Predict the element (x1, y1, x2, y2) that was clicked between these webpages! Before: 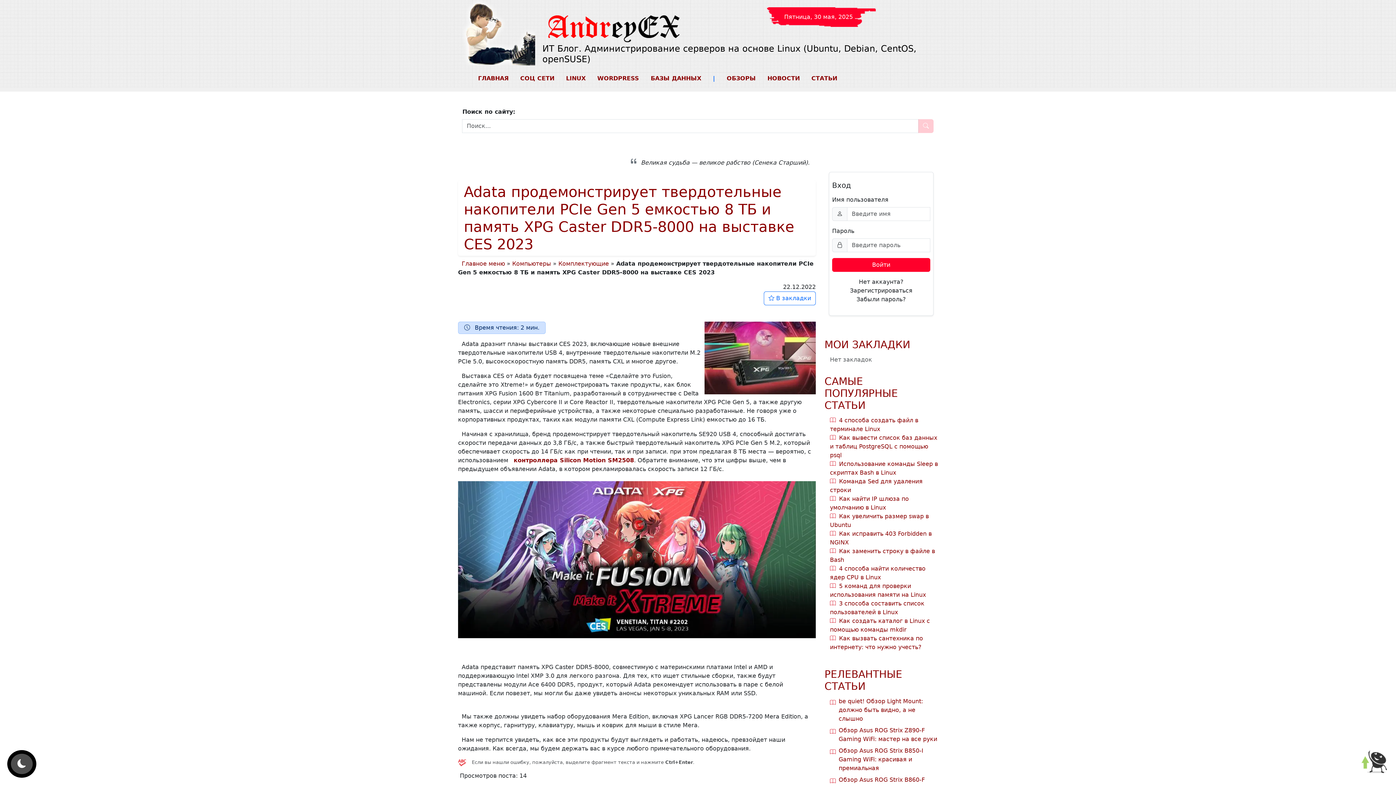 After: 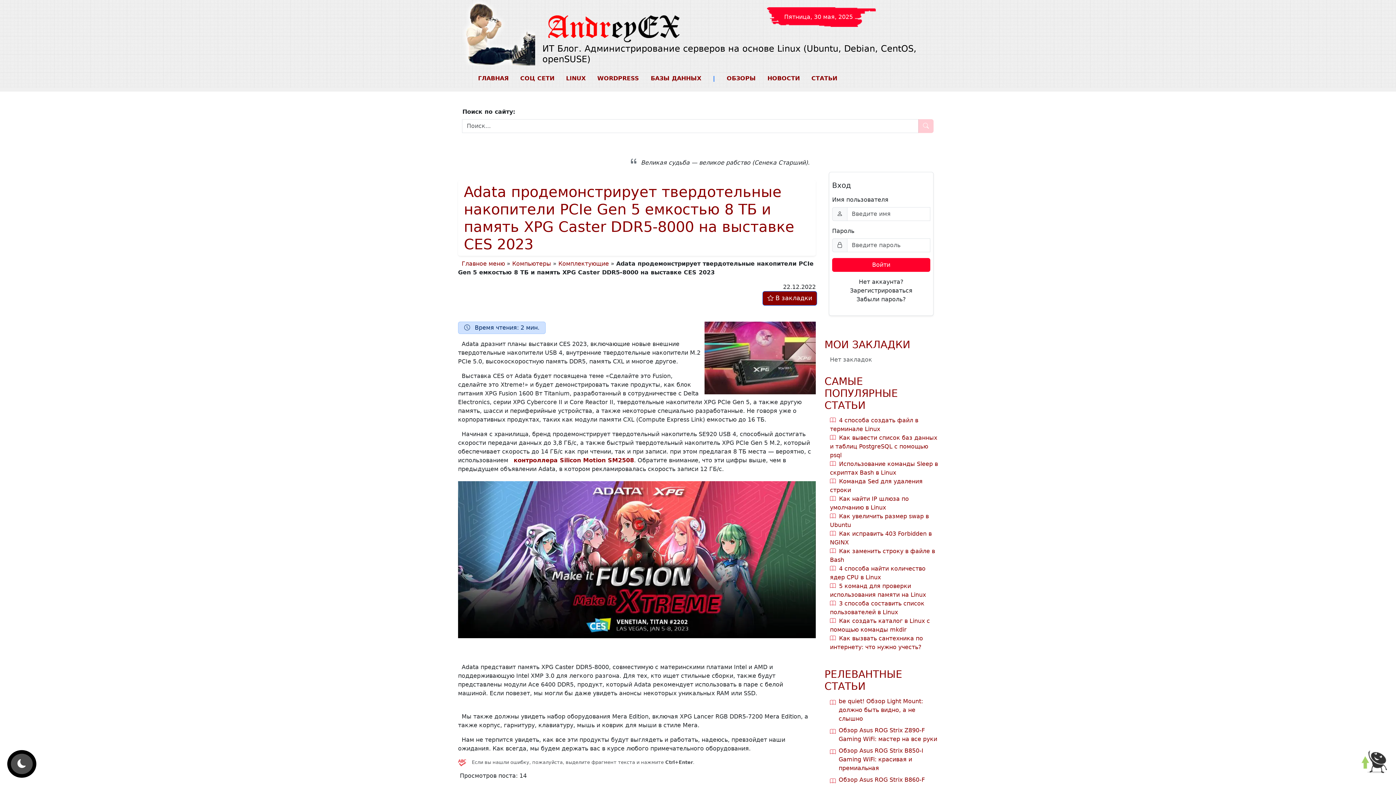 Action: label:  В закладки bbox: (764, 291, 816, 305)